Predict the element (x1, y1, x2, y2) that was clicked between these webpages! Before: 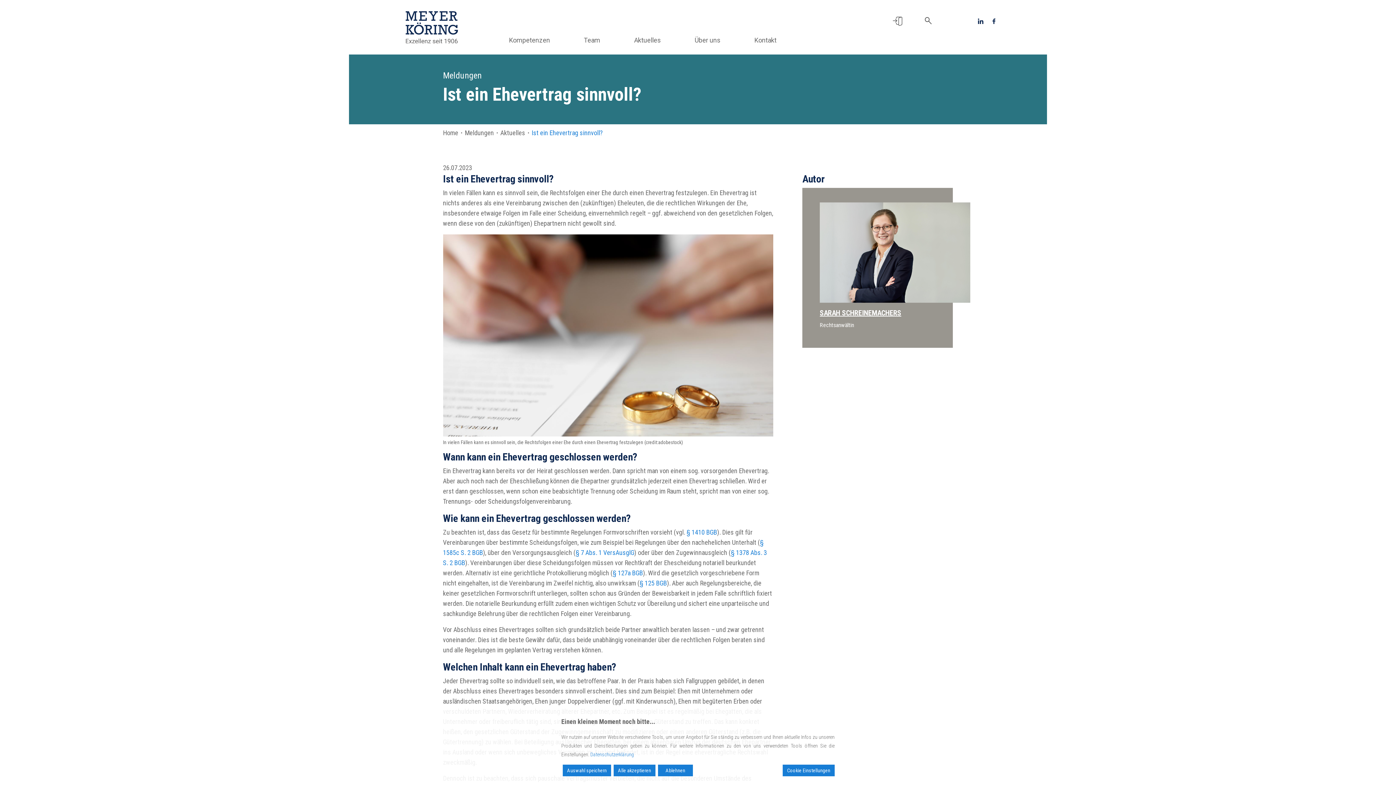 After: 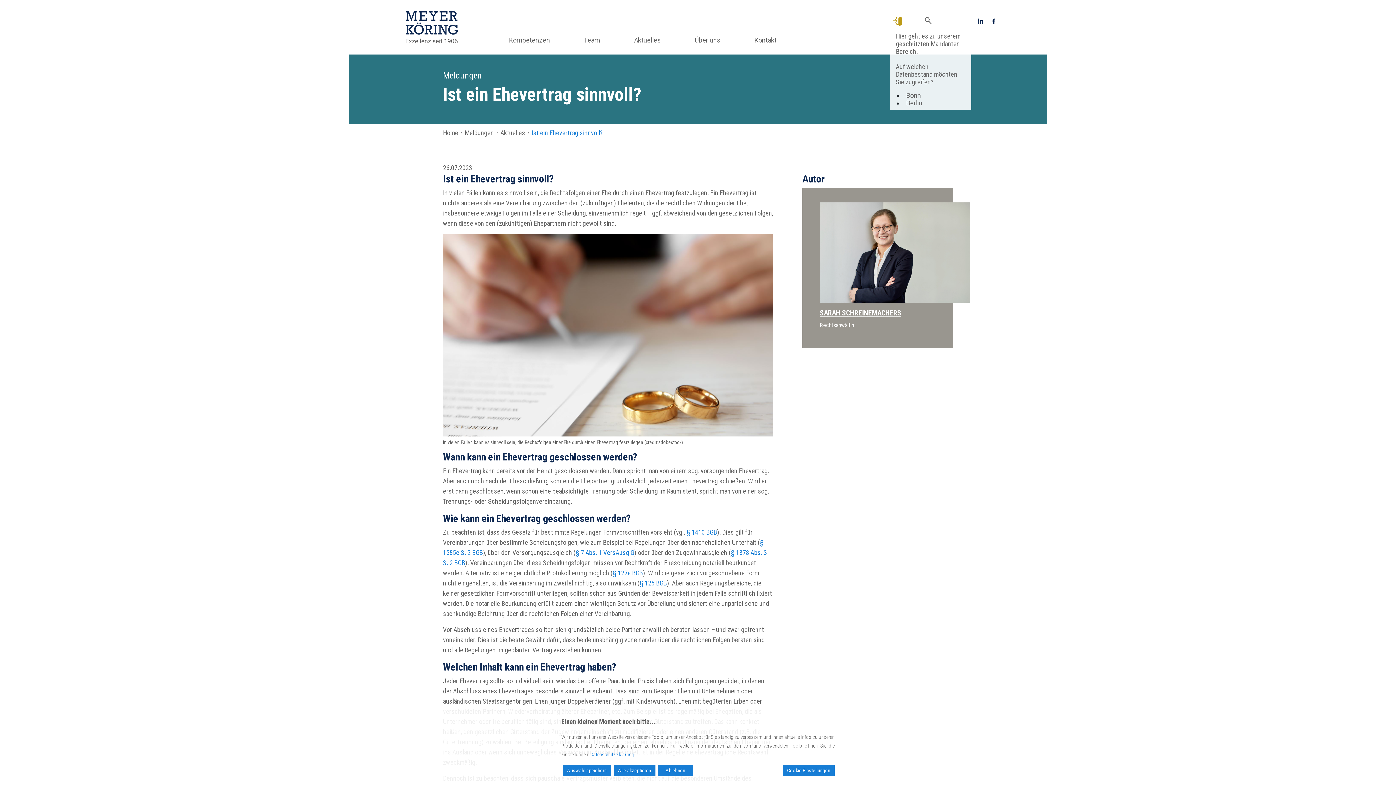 Action: bbox: (890, 12, 905, 28)